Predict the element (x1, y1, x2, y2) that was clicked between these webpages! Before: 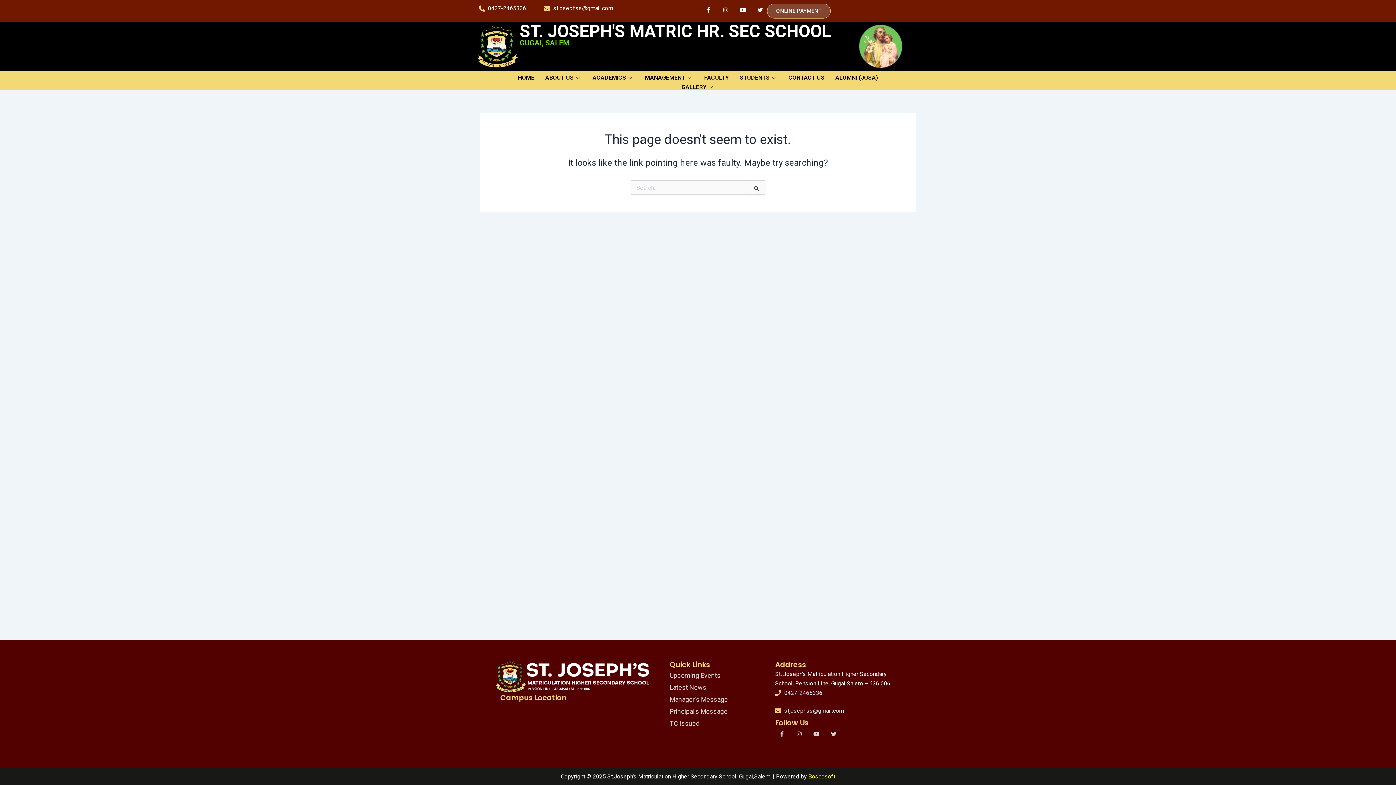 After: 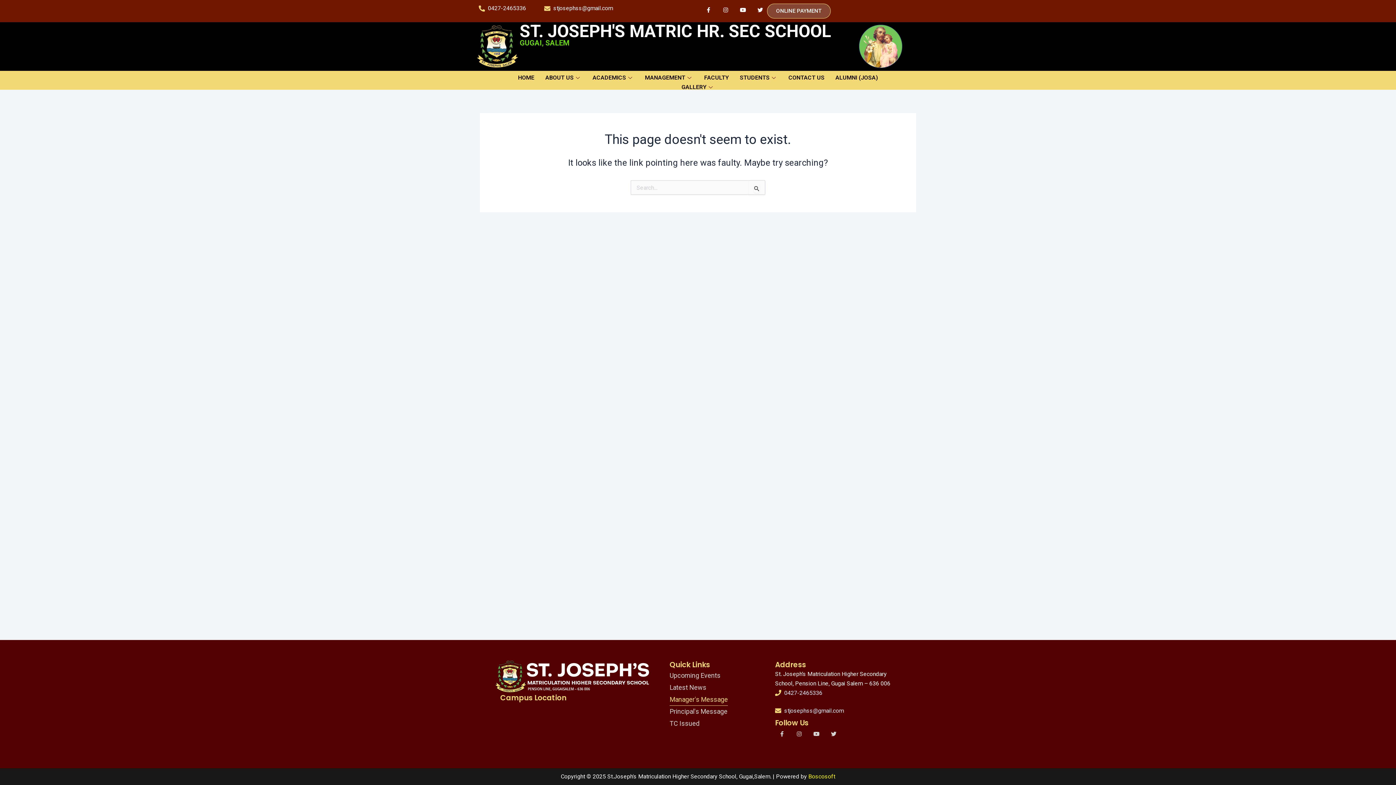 Action: bbox: (669, 693, 728, 705) label: Manager's Message